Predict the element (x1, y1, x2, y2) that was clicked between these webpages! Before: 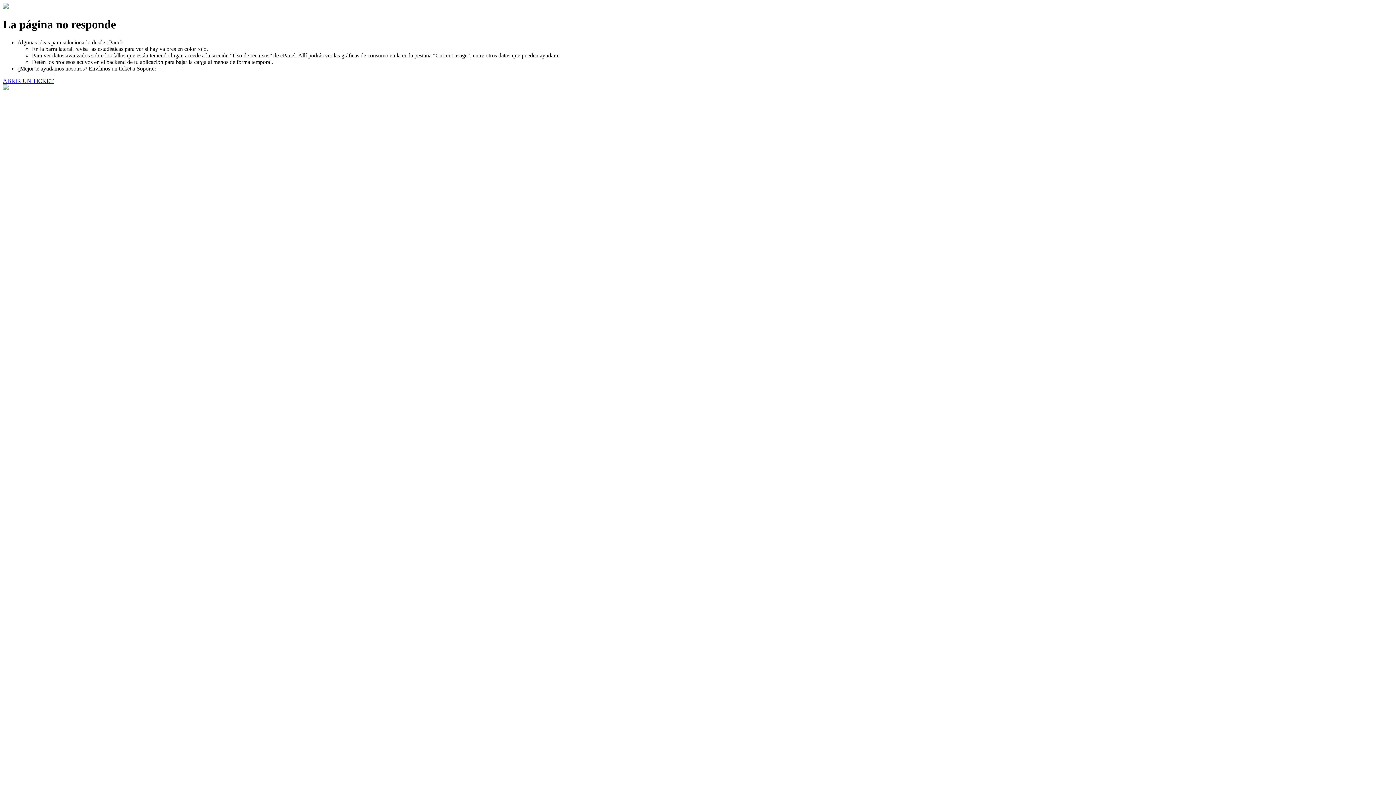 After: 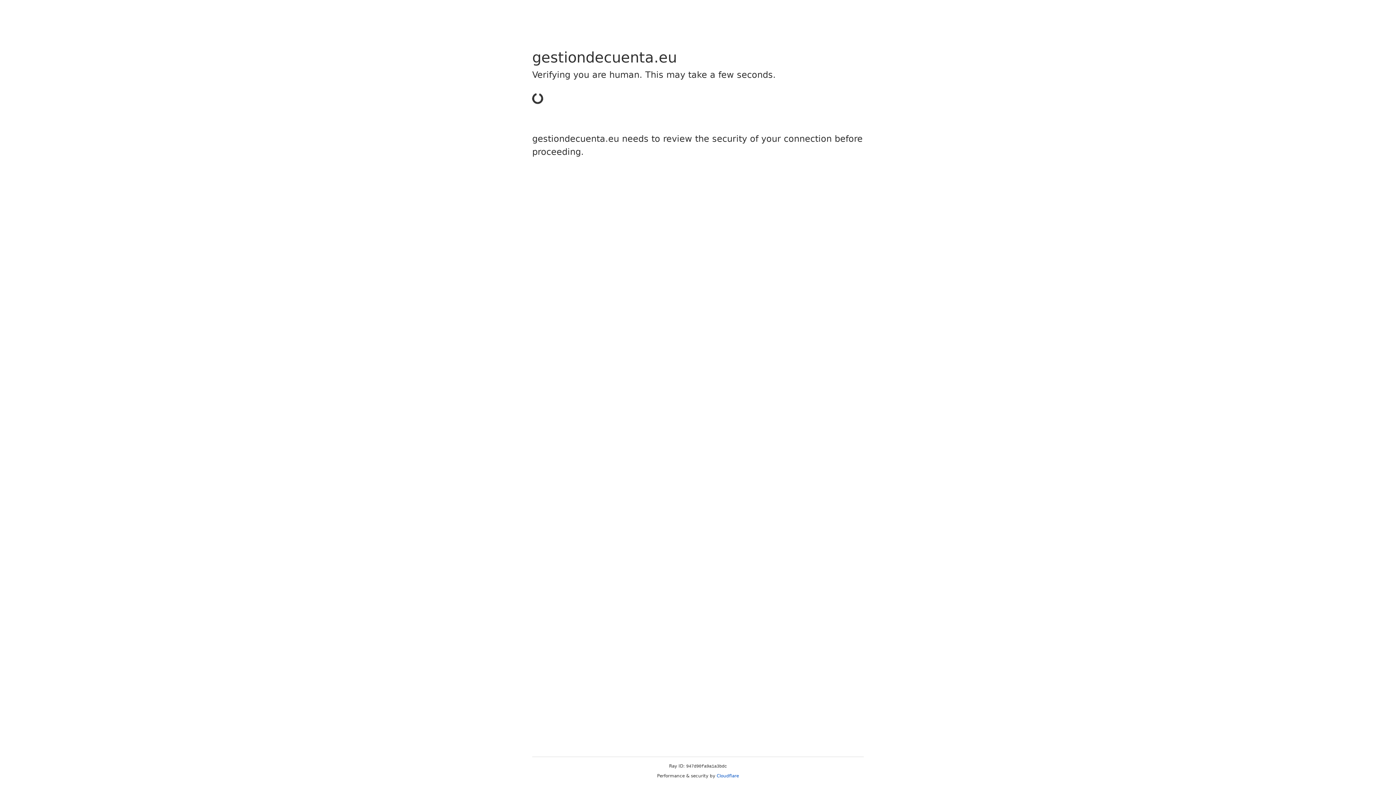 Action: bbox: (2, 77, 53, 83) label: ABRIR UN TICKET